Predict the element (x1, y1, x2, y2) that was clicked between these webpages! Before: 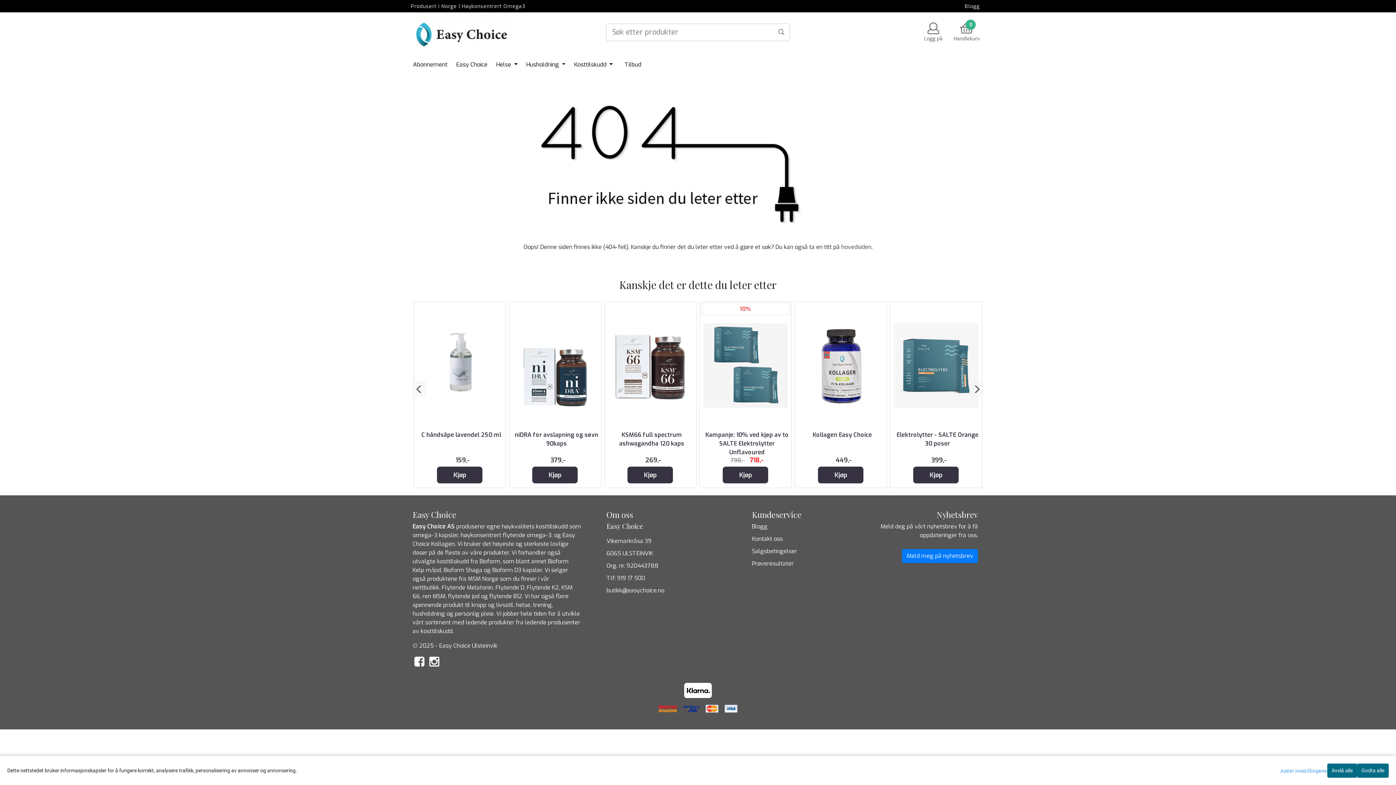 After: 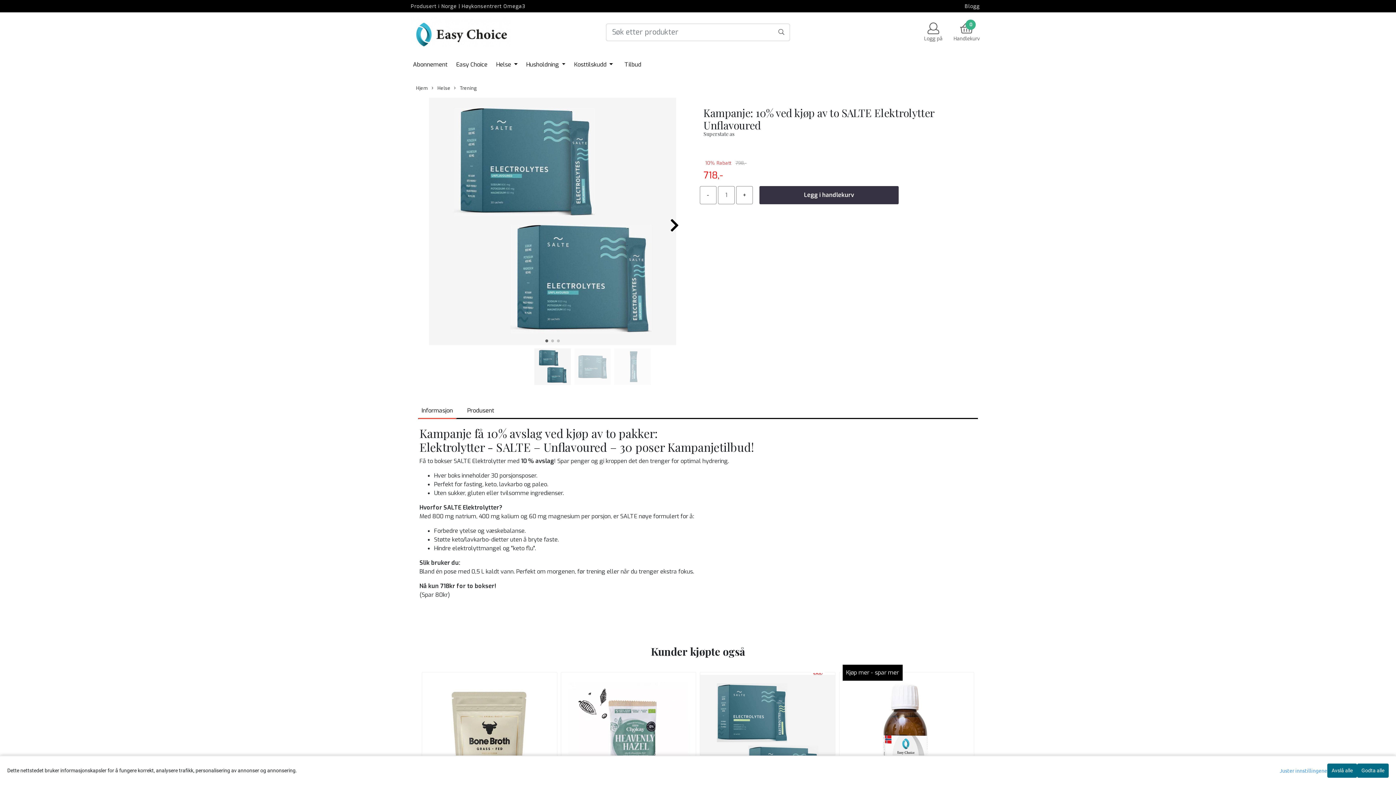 Action: bbox: (699, 302, 791, 429)